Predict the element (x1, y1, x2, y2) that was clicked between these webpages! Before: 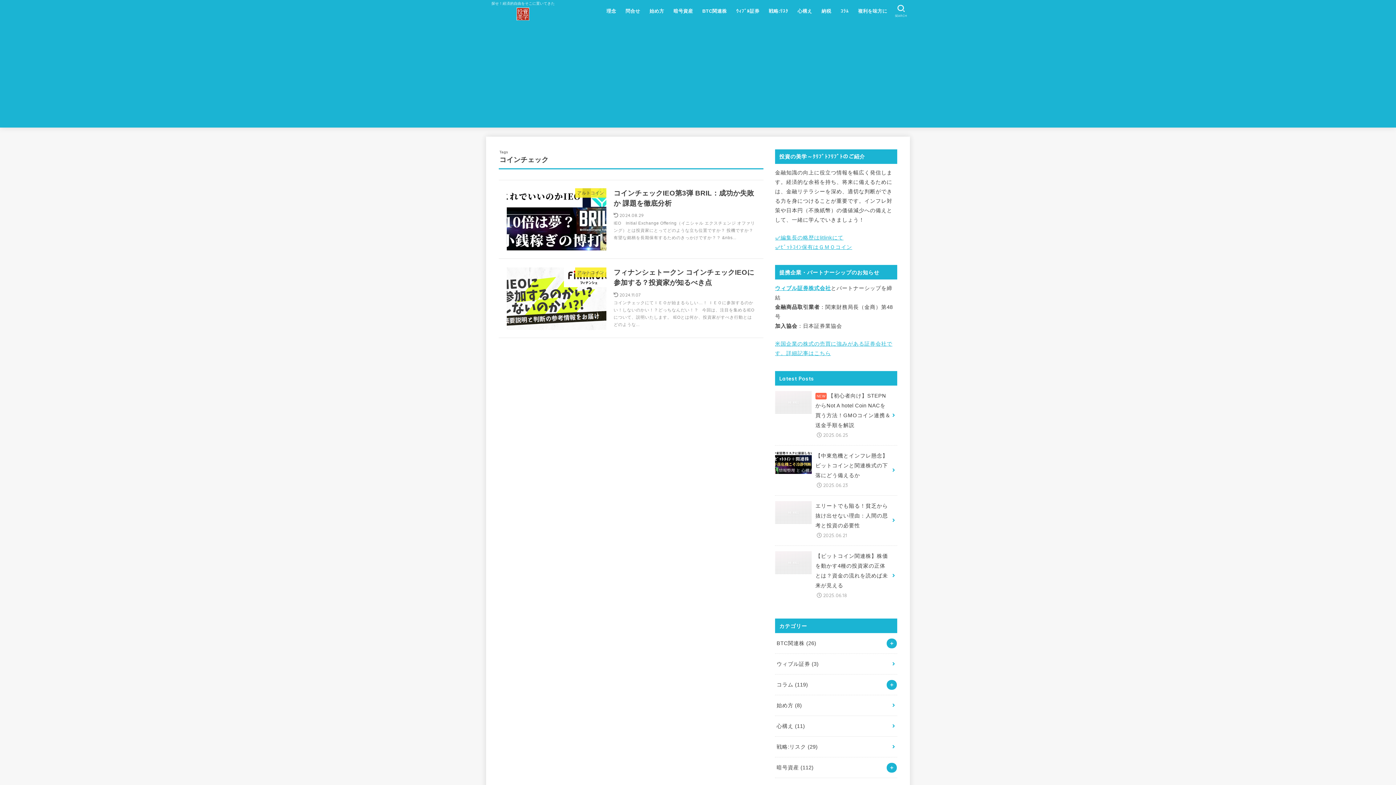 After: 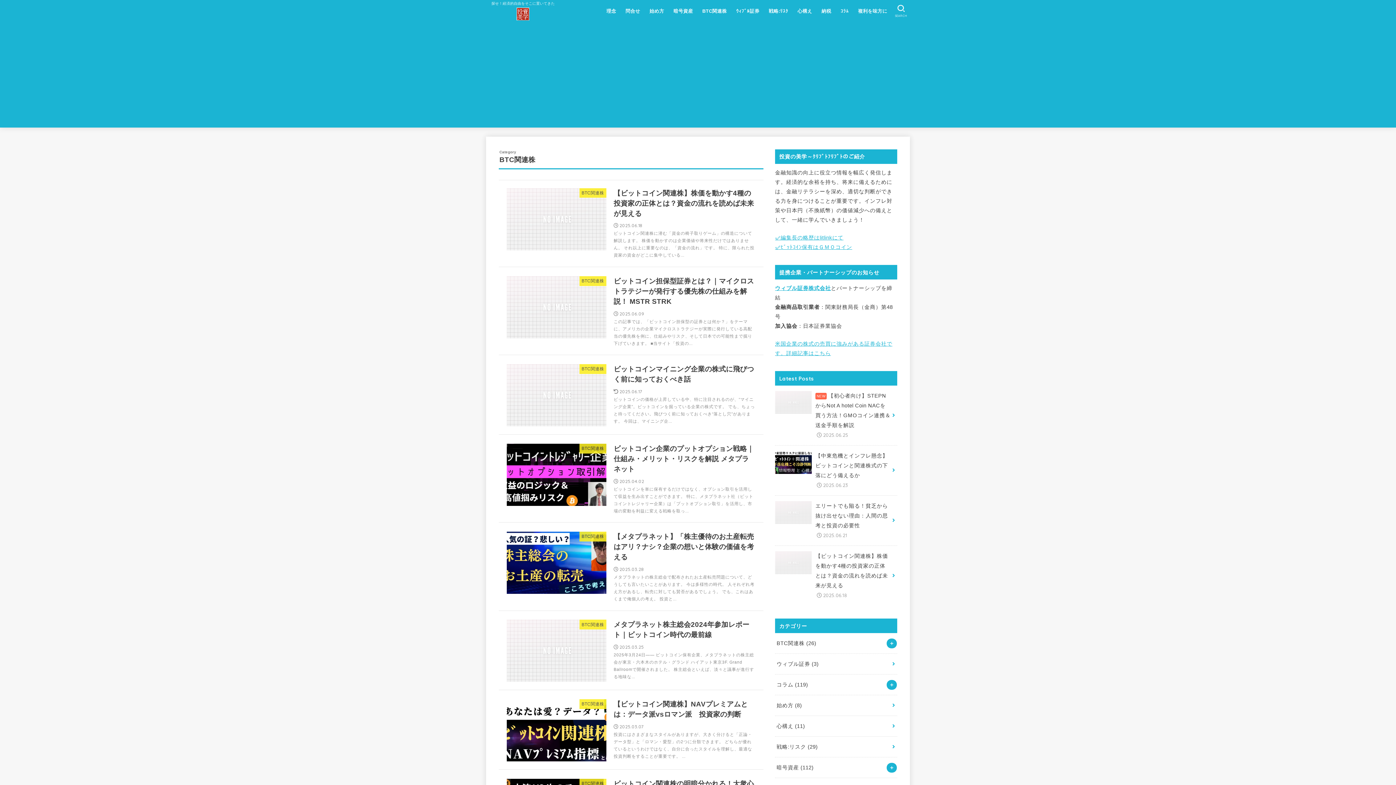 Action: bbox: (775, 633, 897, 653) label: BTC関連株 (26)